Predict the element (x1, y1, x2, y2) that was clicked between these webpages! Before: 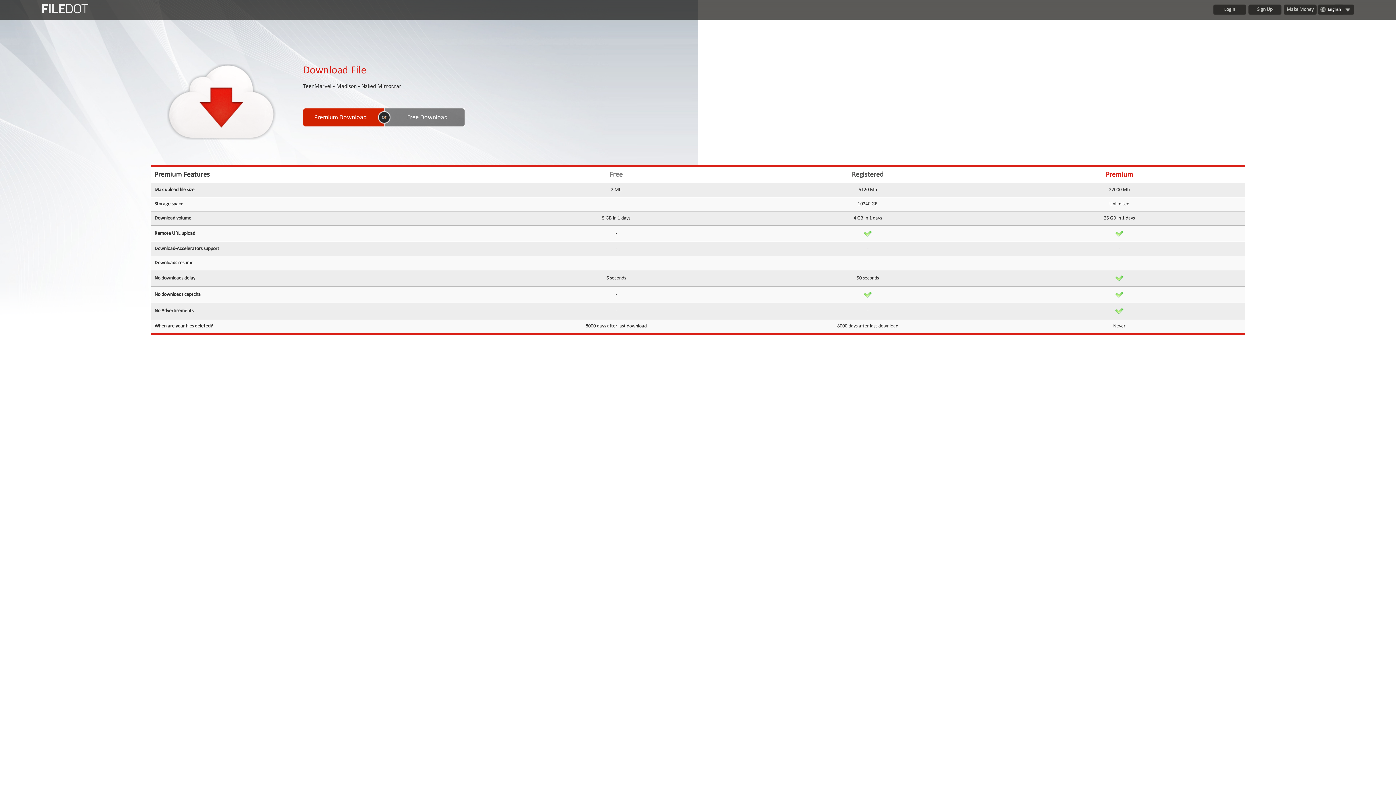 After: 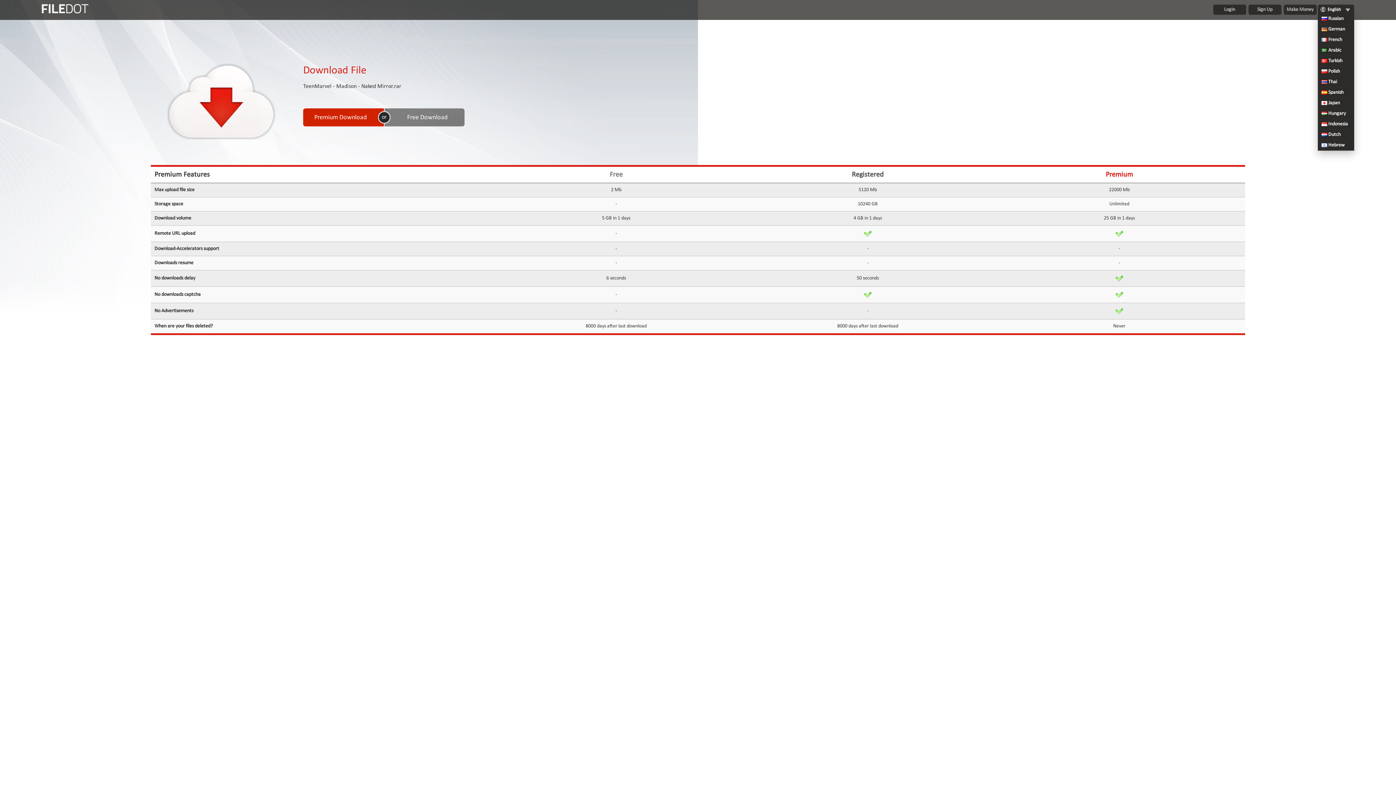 Action: bbox: (1318, 4, 1351, 14) label: English